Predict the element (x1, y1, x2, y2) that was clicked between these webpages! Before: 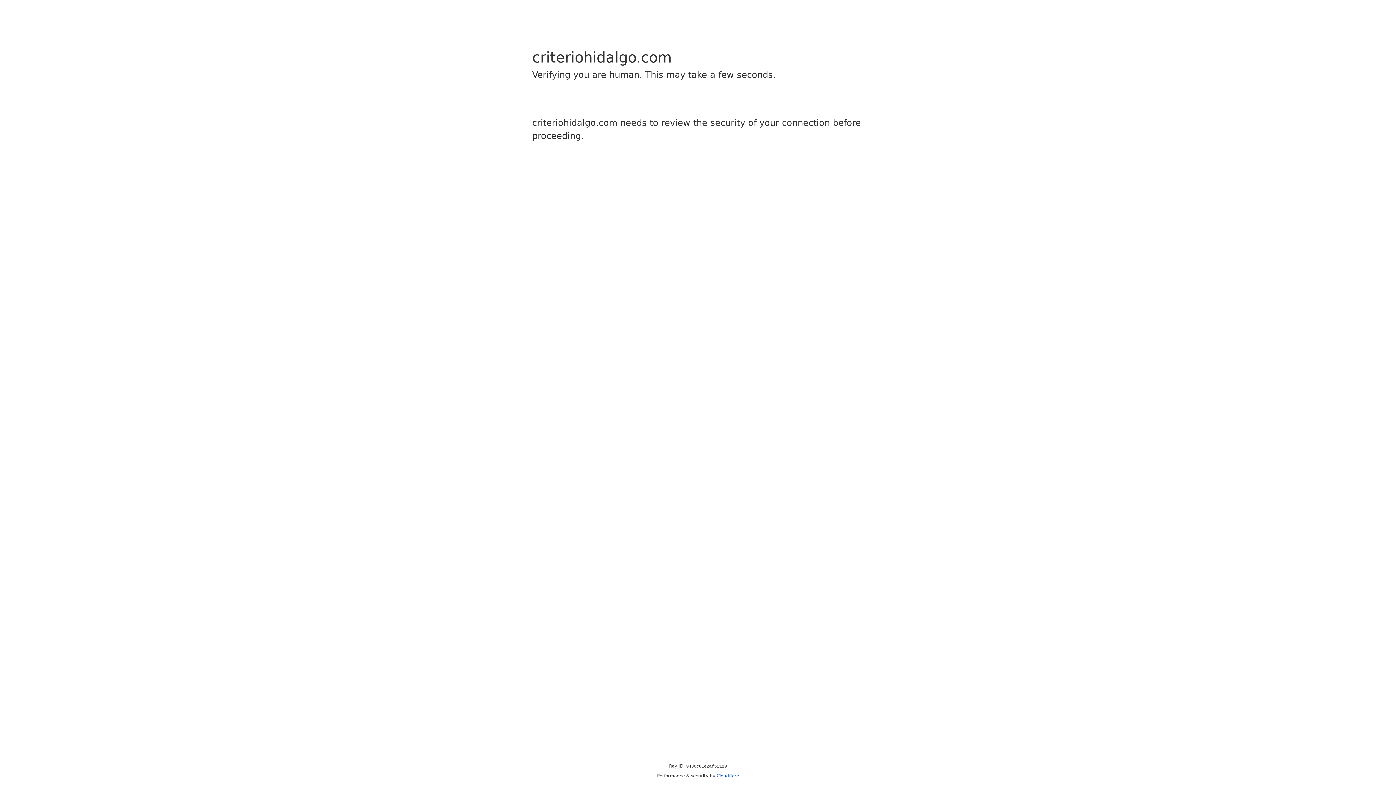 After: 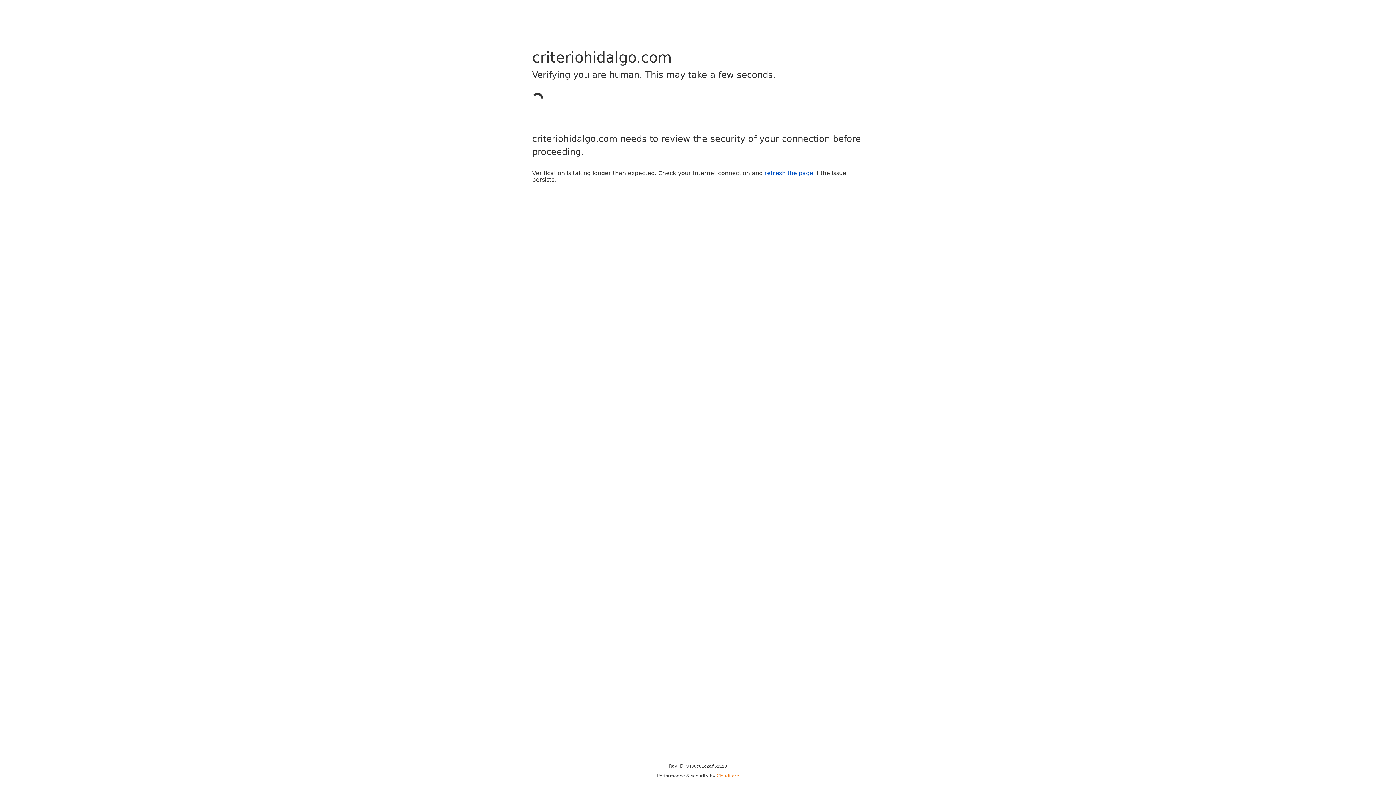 Action: label: Cloudflare bbox: (716, 773, 739, 778)